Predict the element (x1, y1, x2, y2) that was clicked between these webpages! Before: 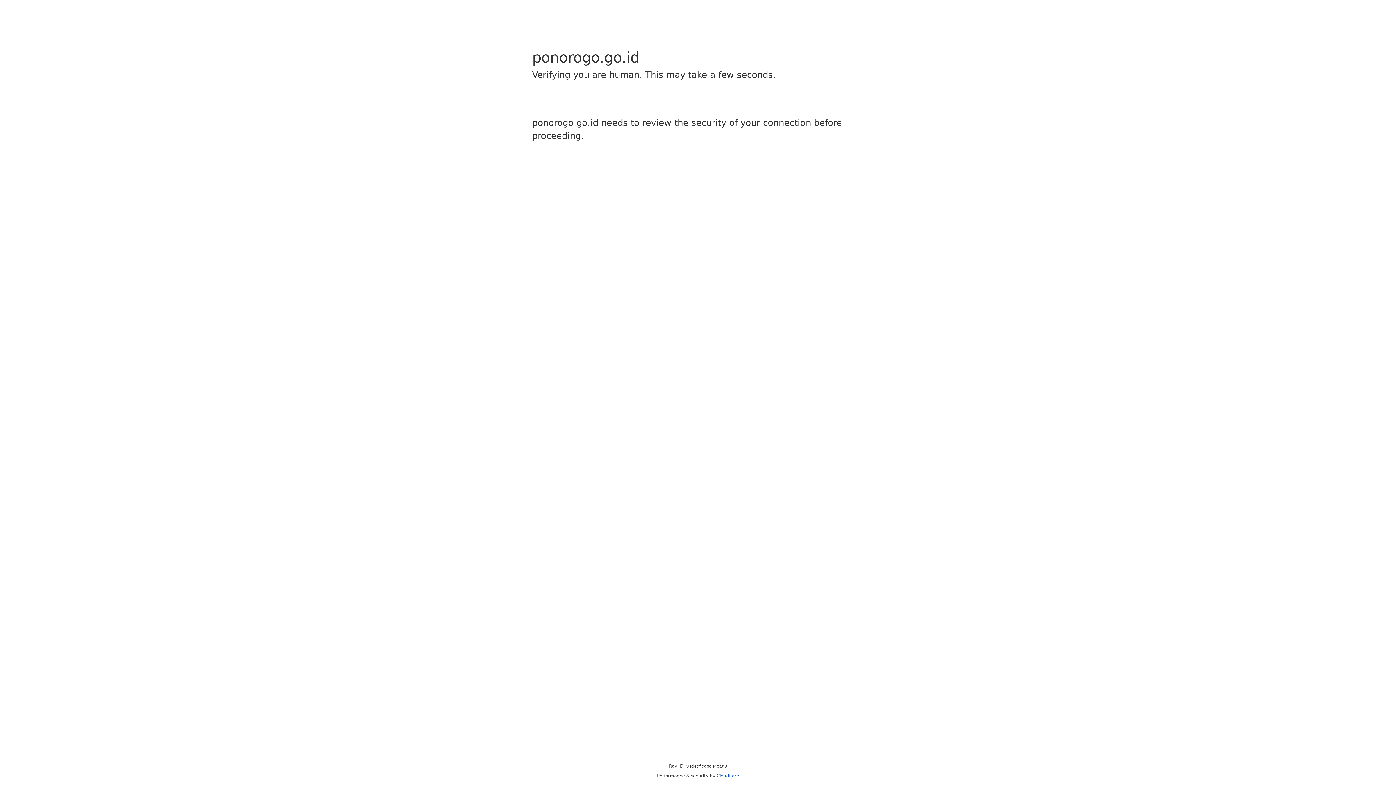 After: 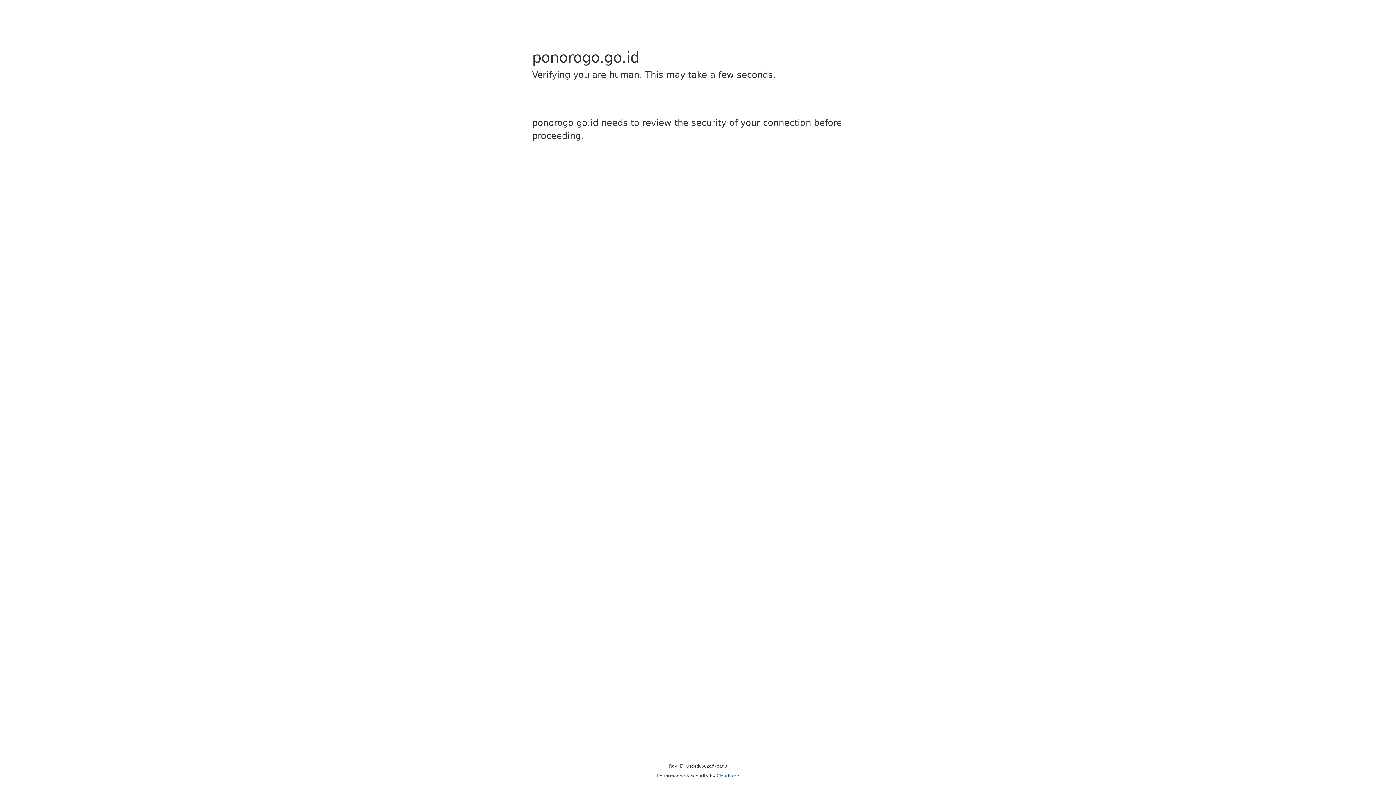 Action: bbox: (716, 773, 739, 778) label: Cloudflare